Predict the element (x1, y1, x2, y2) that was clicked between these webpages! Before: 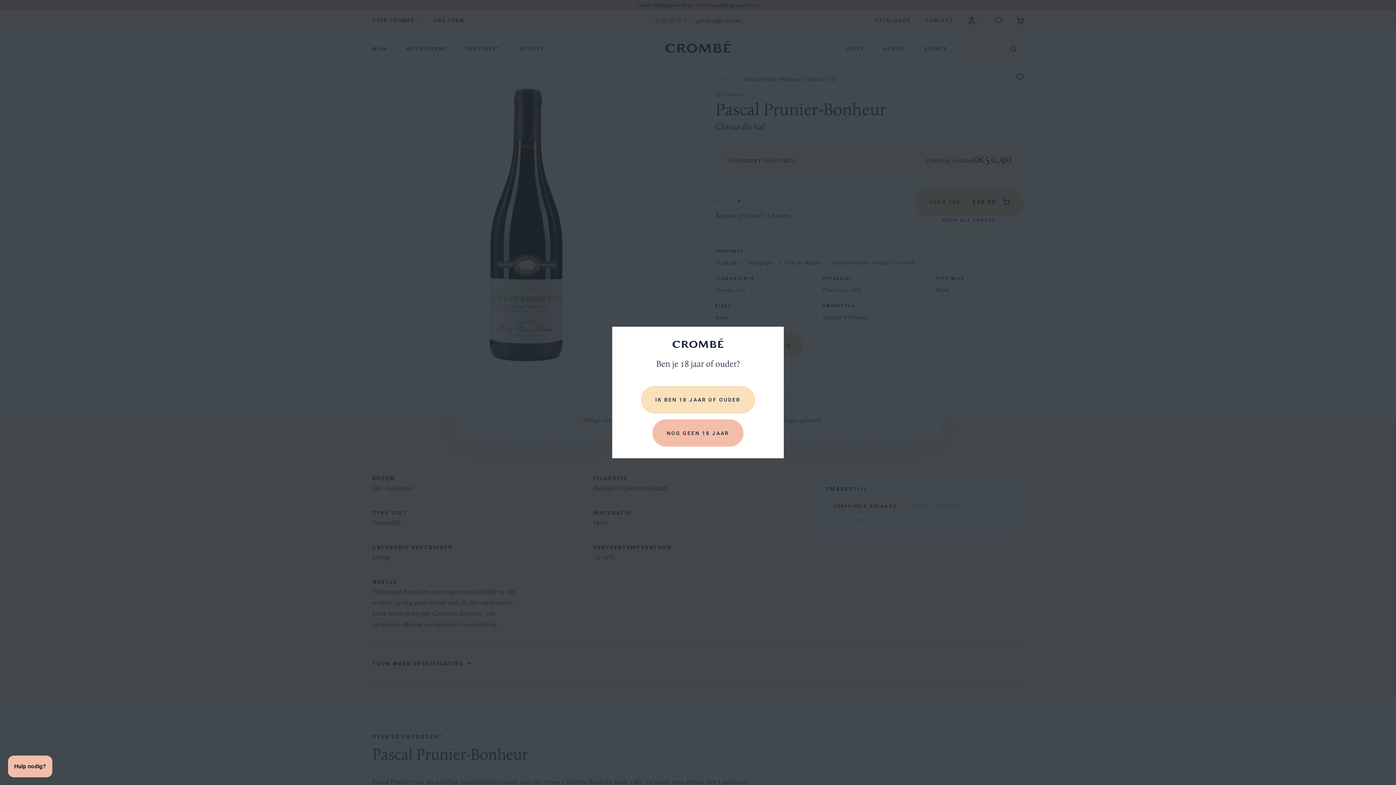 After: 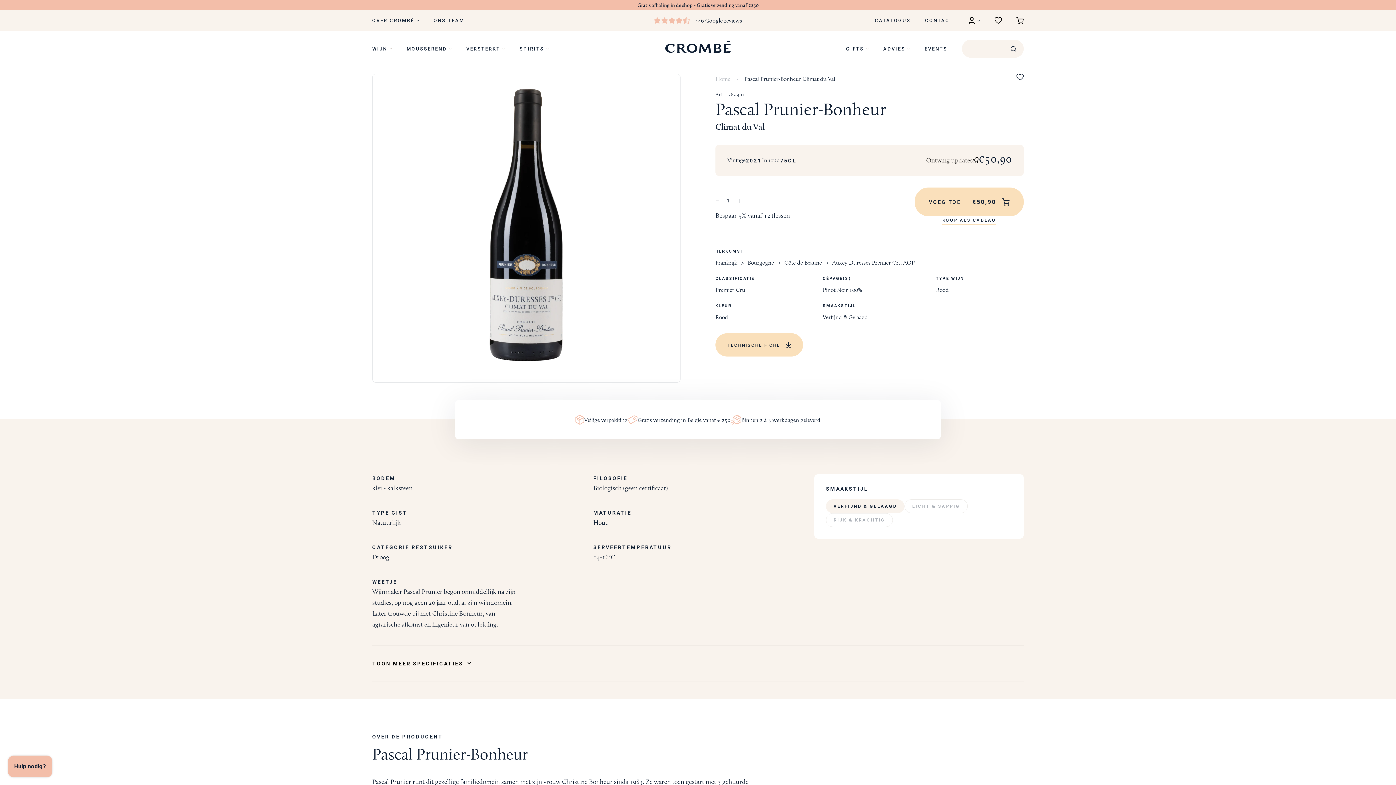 Action: bbox: (641, 386, 755, 413) label: IK BEN 18 JAAR OF OUDER